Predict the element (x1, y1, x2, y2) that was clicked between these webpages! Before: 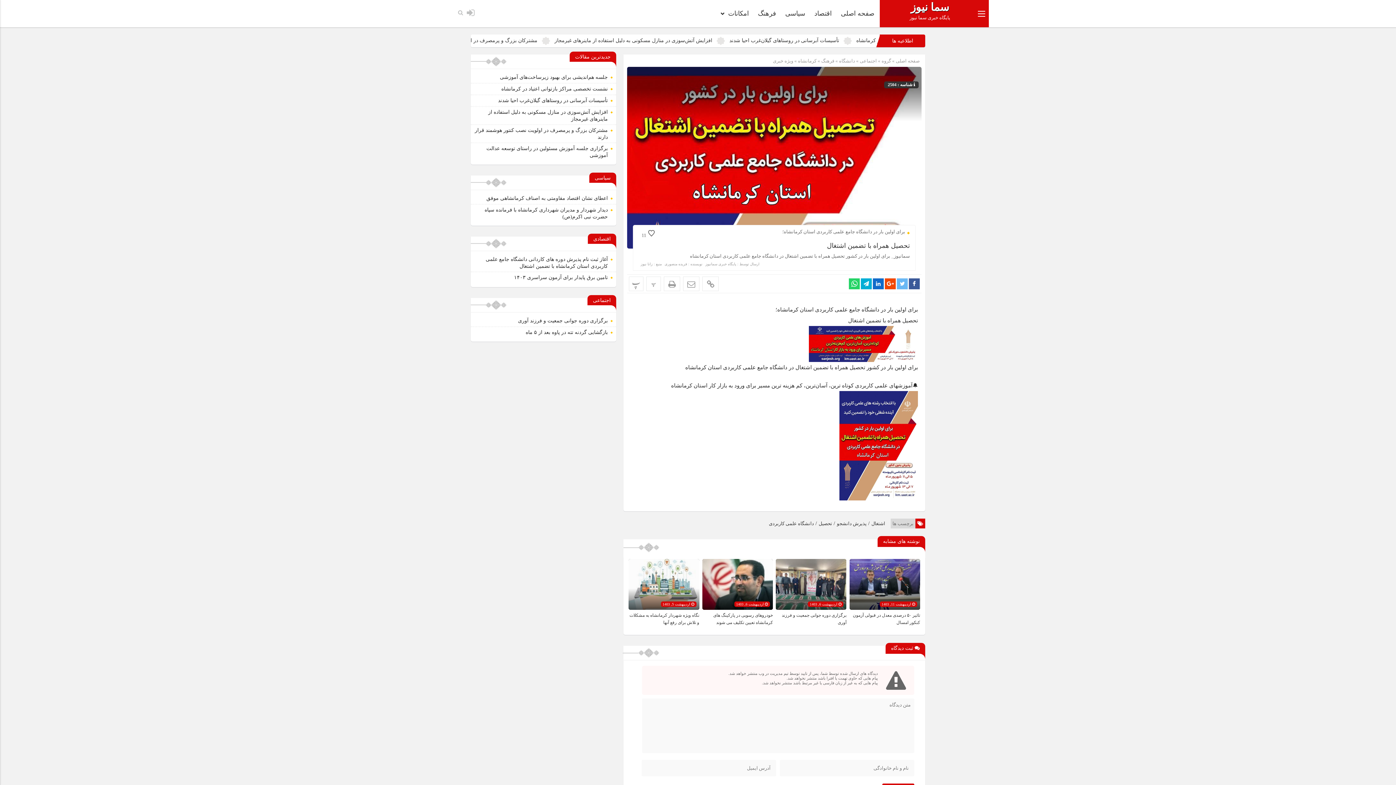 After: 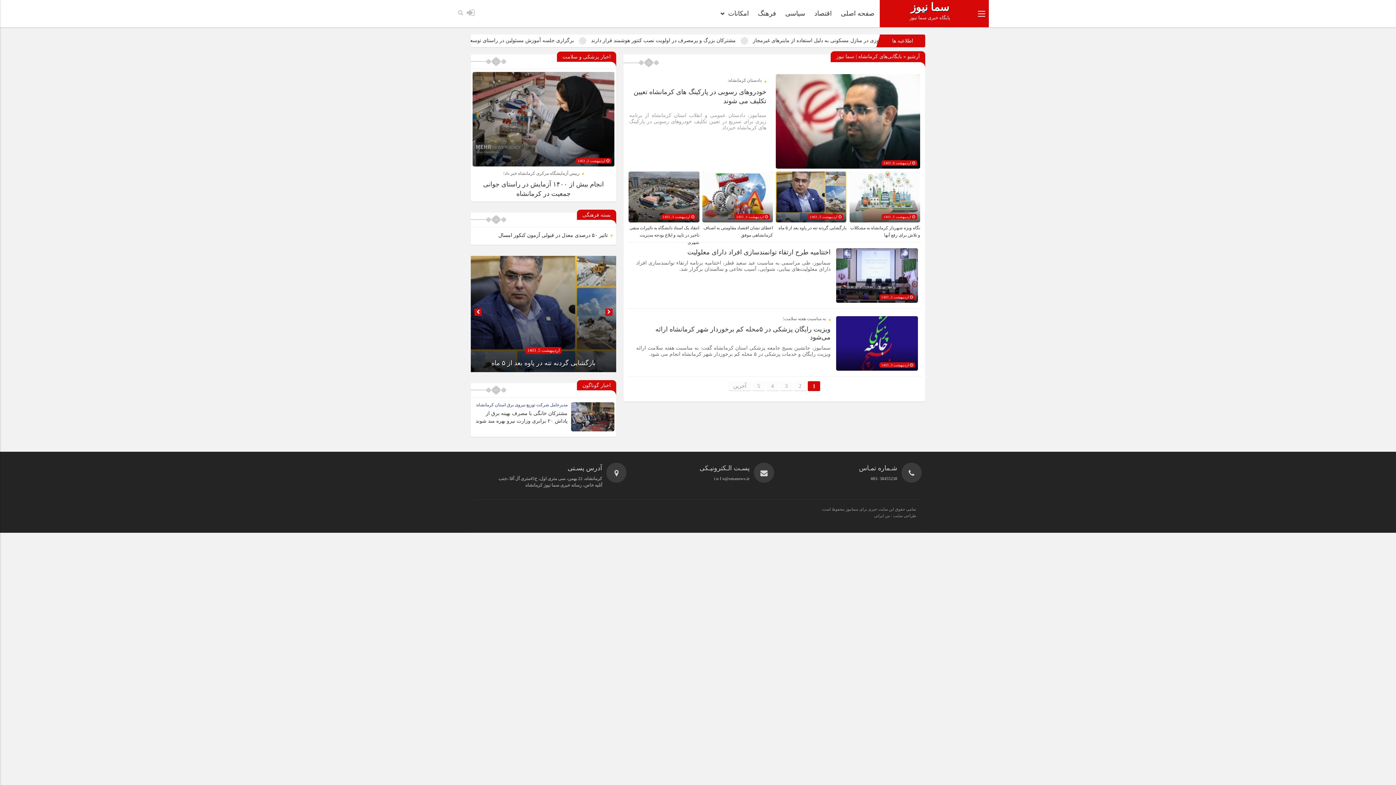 Action: label: کرمانشاه bbox: (798, 58, 816, 63)